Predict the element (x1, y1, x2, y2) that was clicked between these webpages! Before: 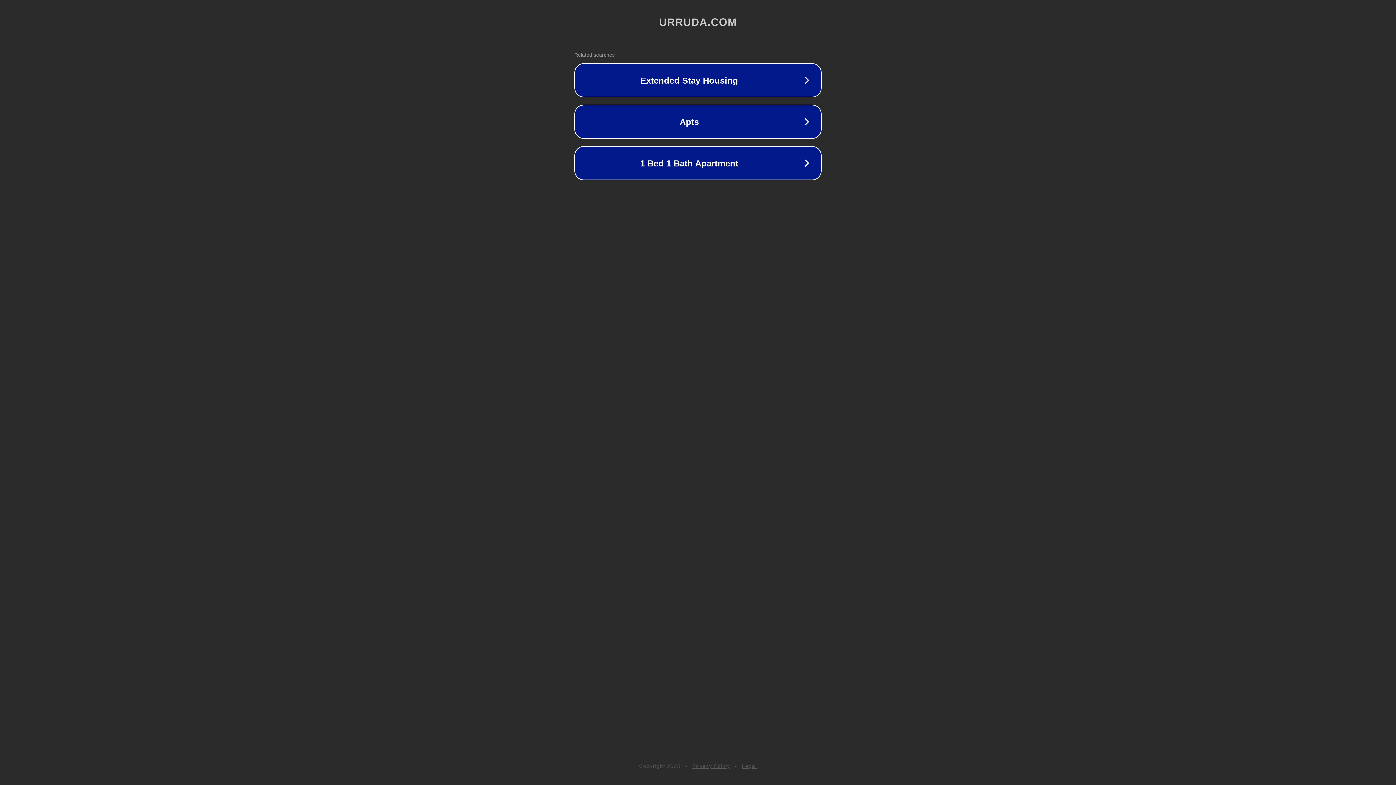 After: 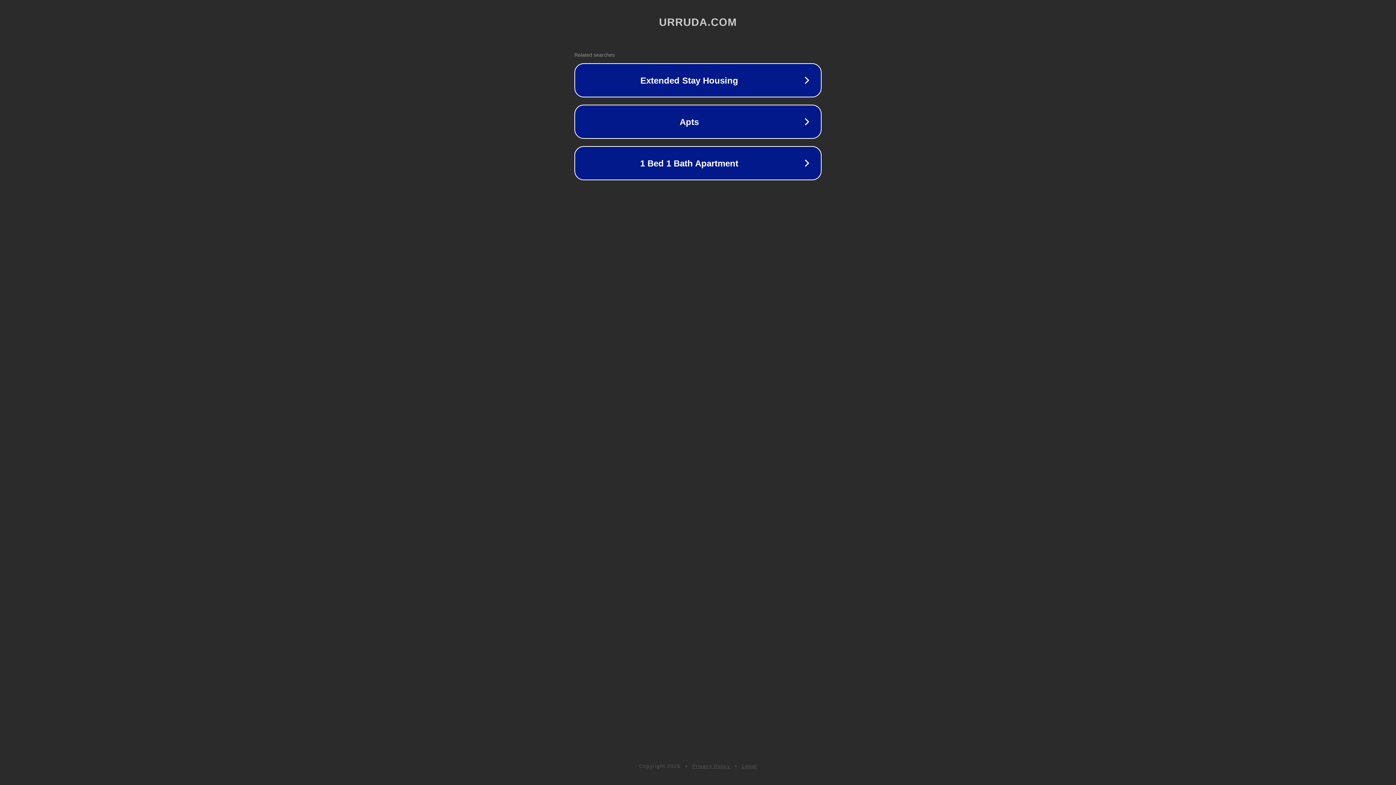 Action: label: Privacy Policy bbox: (692, 763, 730, 769)